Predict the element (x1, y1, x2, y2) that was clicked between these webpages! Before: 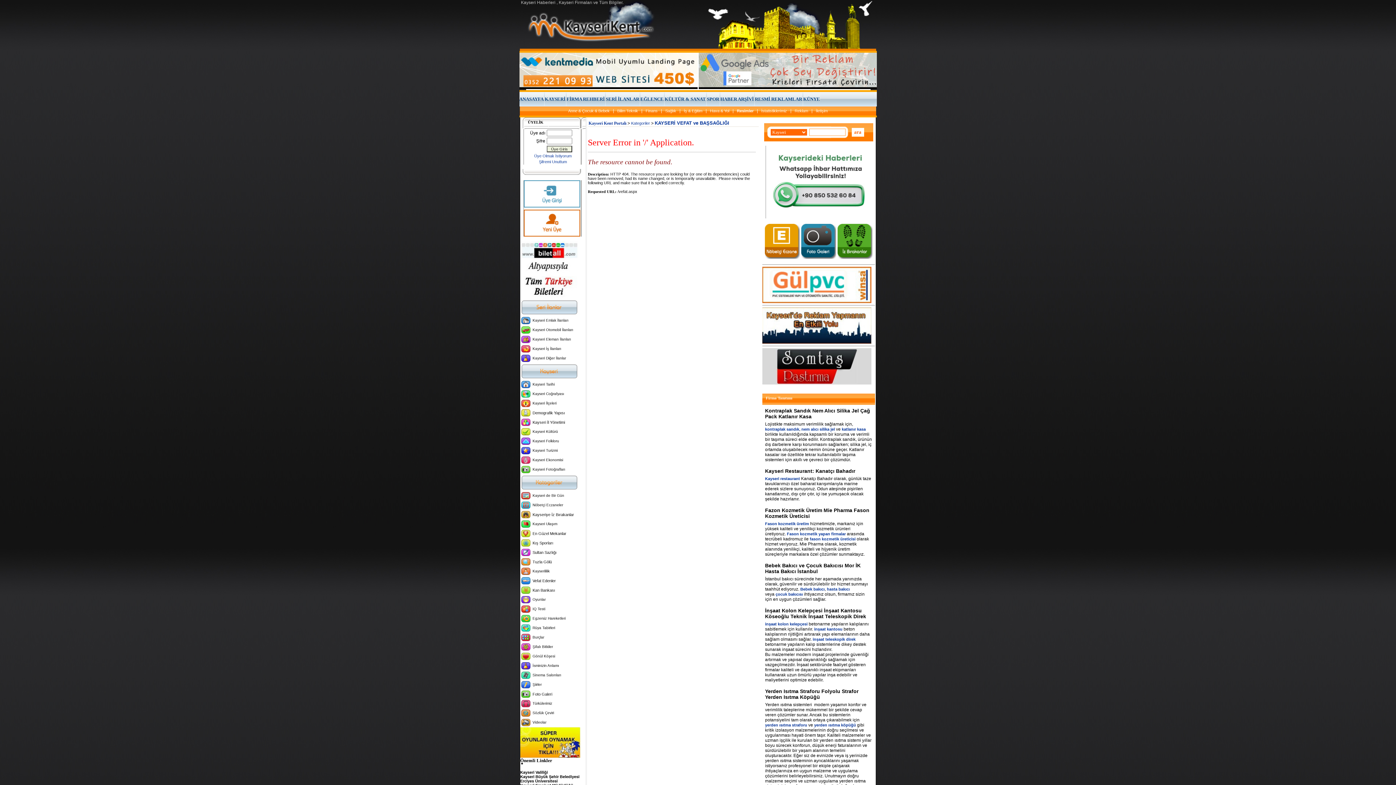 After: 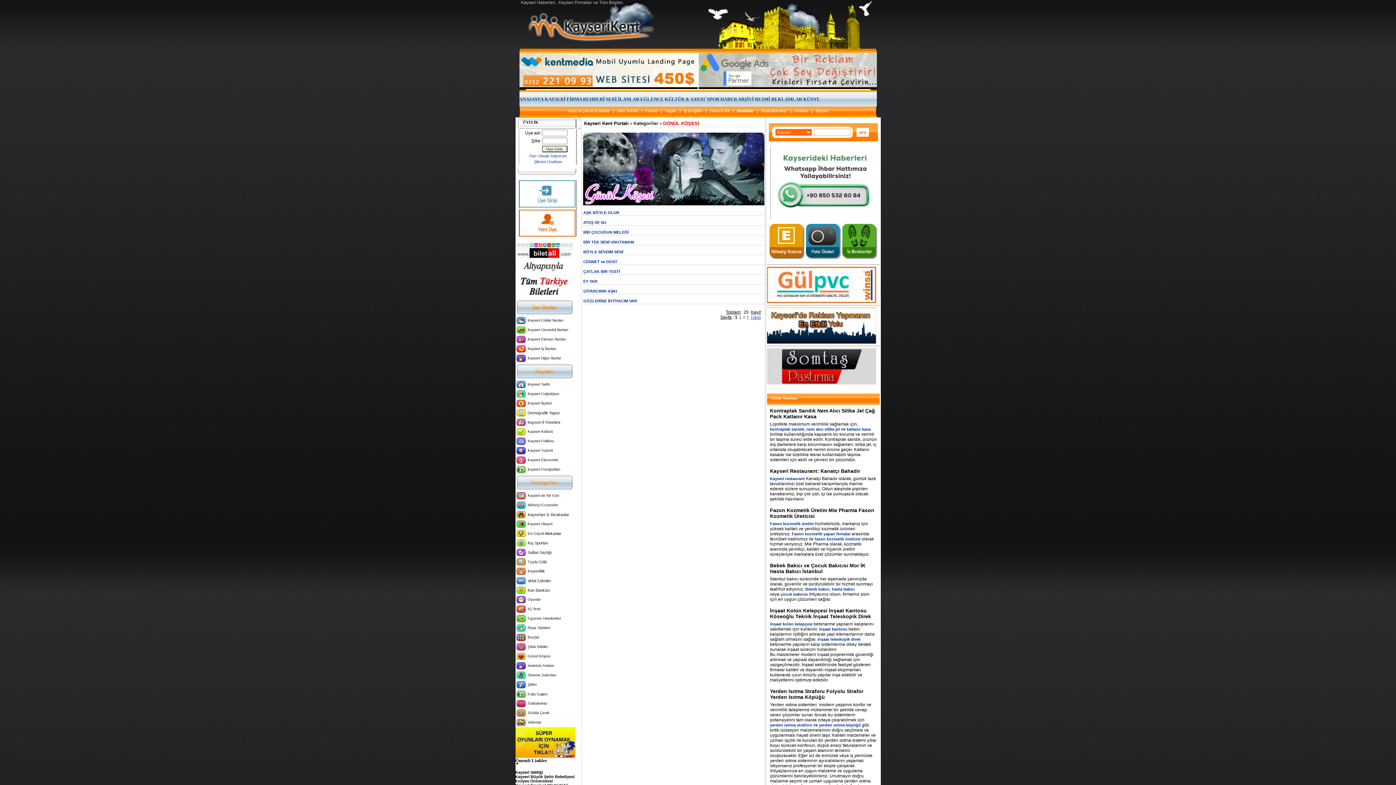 Action: bbox: (532, 654, 555, 658) label: Gönül Köşesi